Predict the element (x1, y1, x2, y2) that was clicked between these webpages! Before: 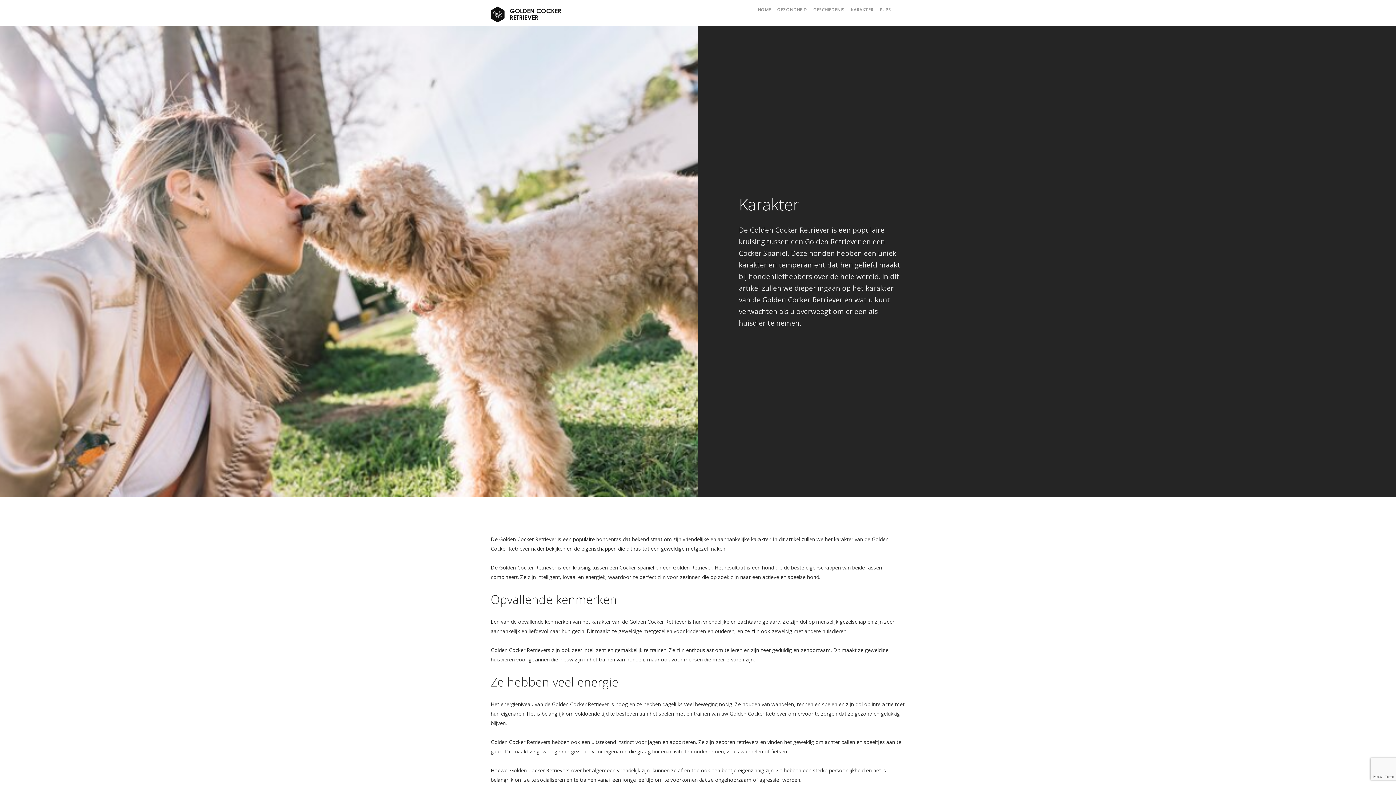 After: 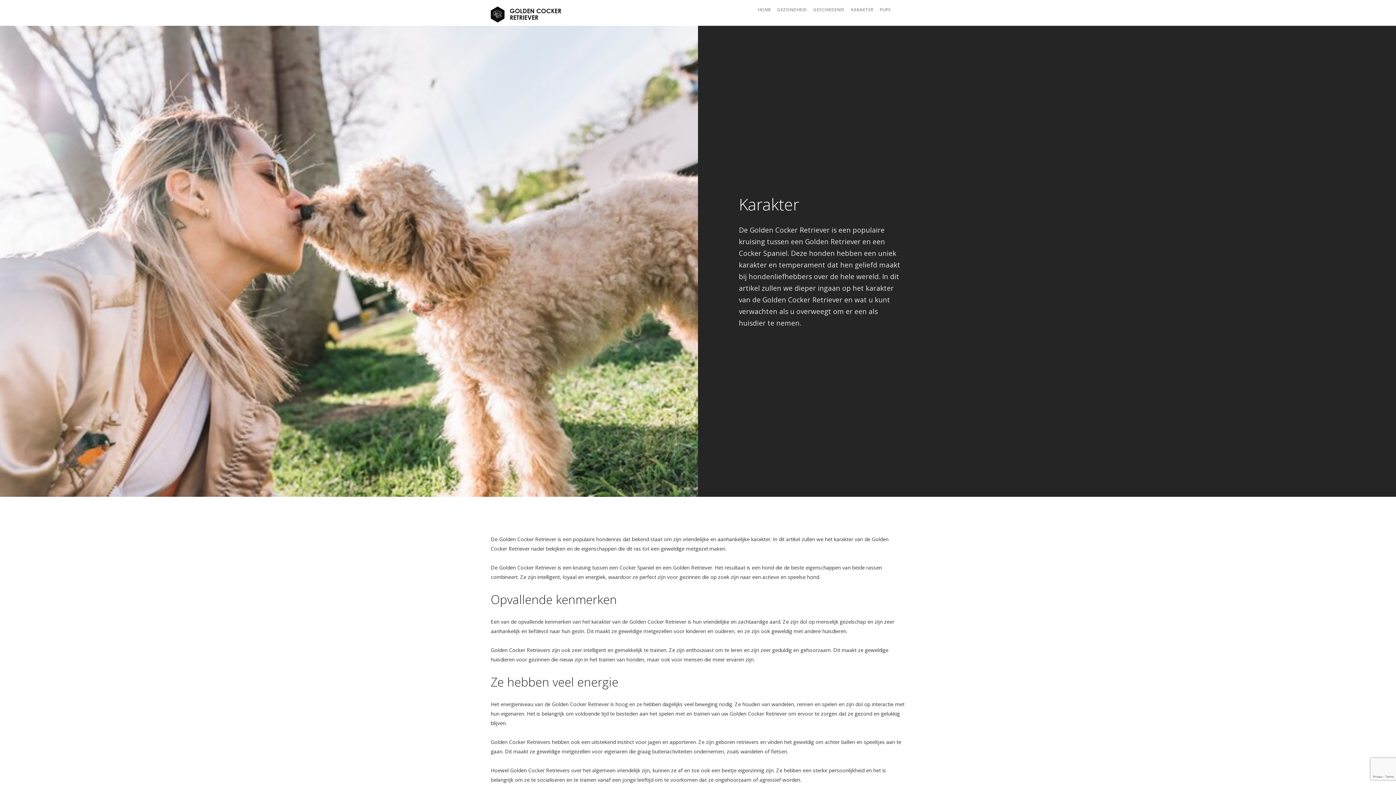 Action: label: KARAKTER bbox: (851, 6, 873, 12)